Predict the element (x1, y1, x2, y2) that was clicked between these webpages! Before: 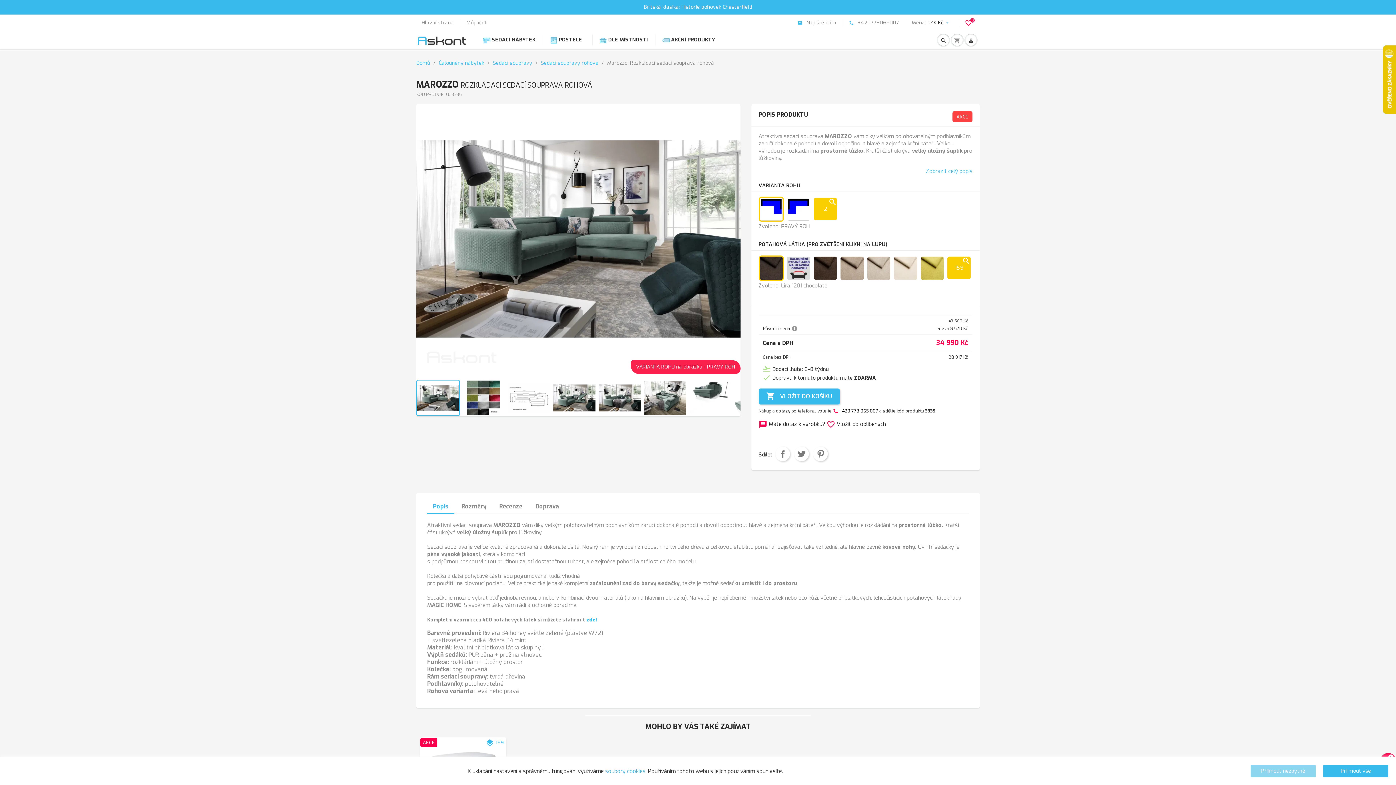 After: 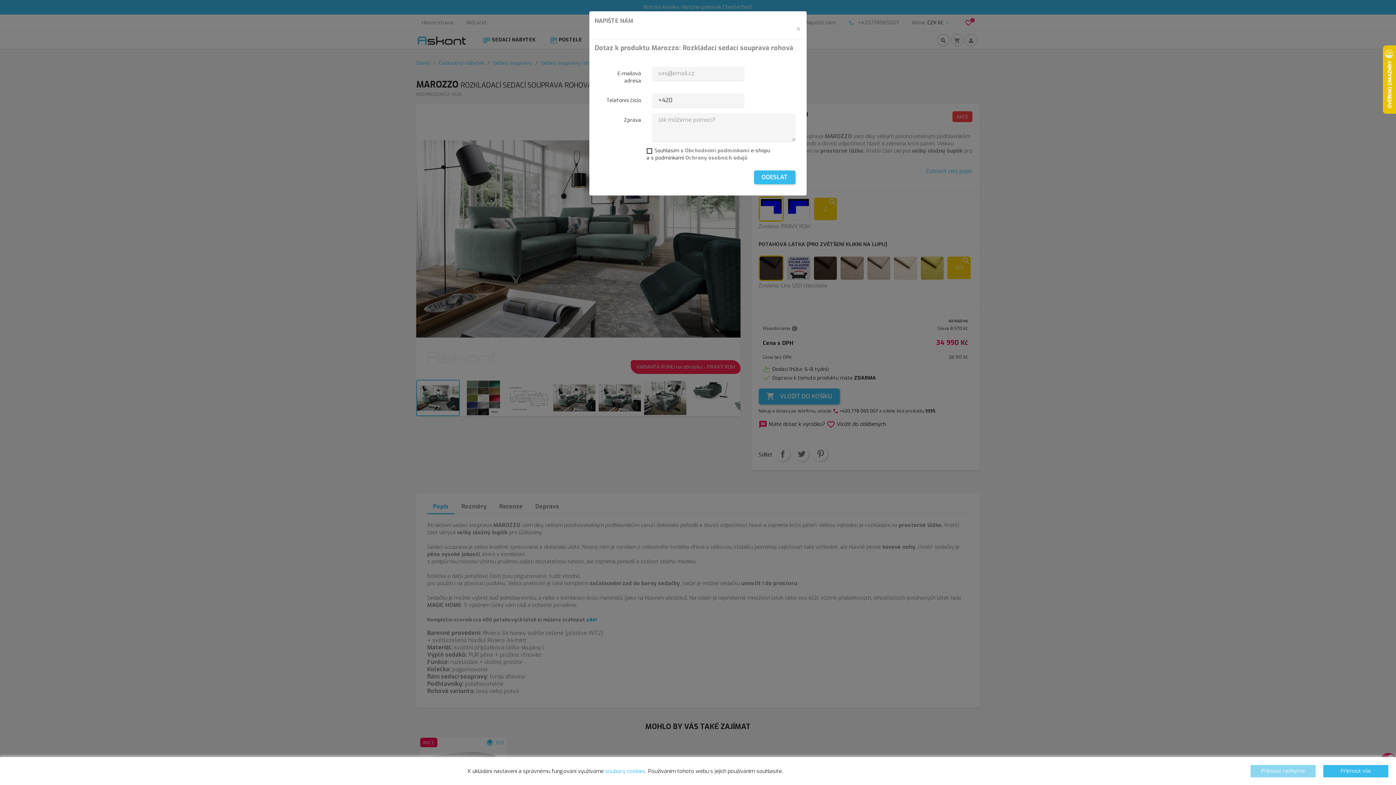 Action: bbox: (758, 420, 826, 427) label: message Máte dotaz k výrobku? 